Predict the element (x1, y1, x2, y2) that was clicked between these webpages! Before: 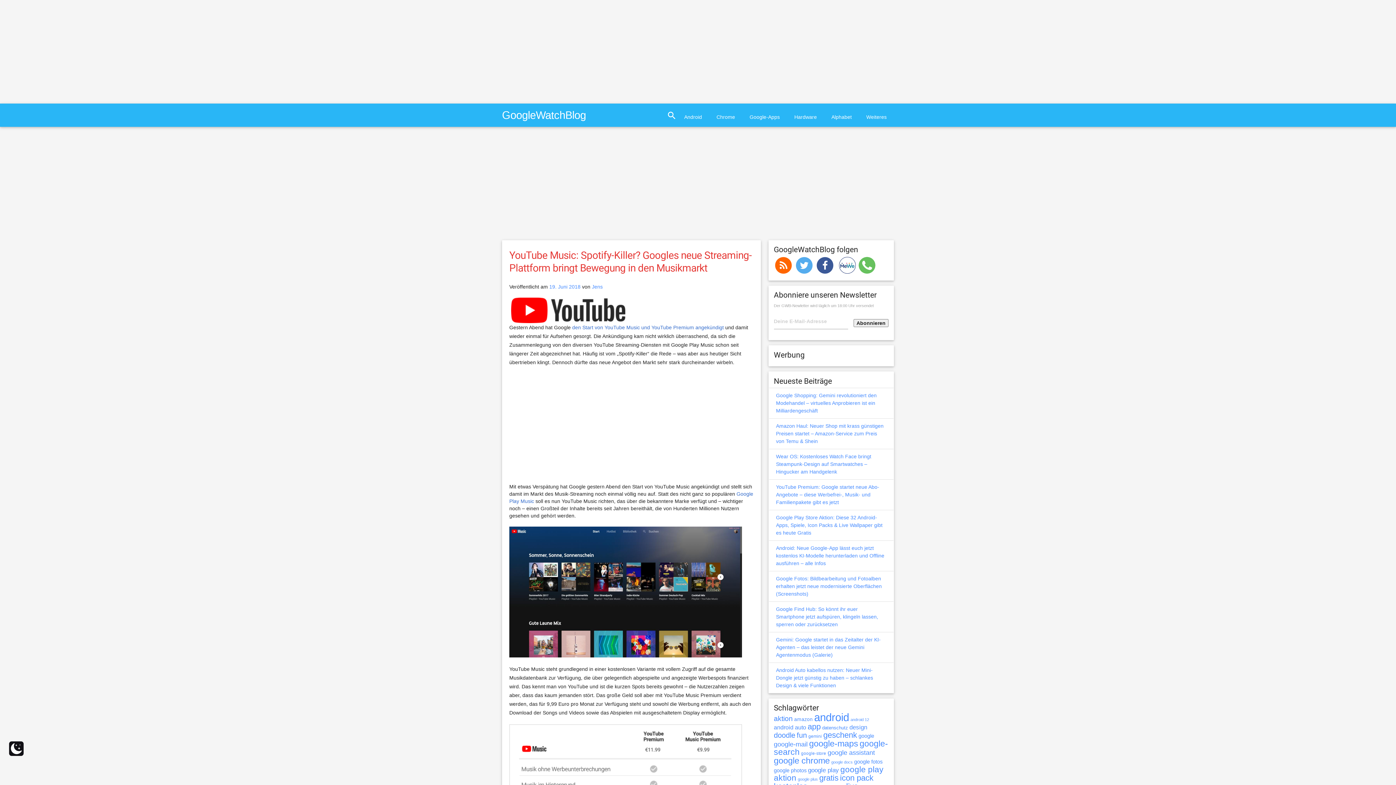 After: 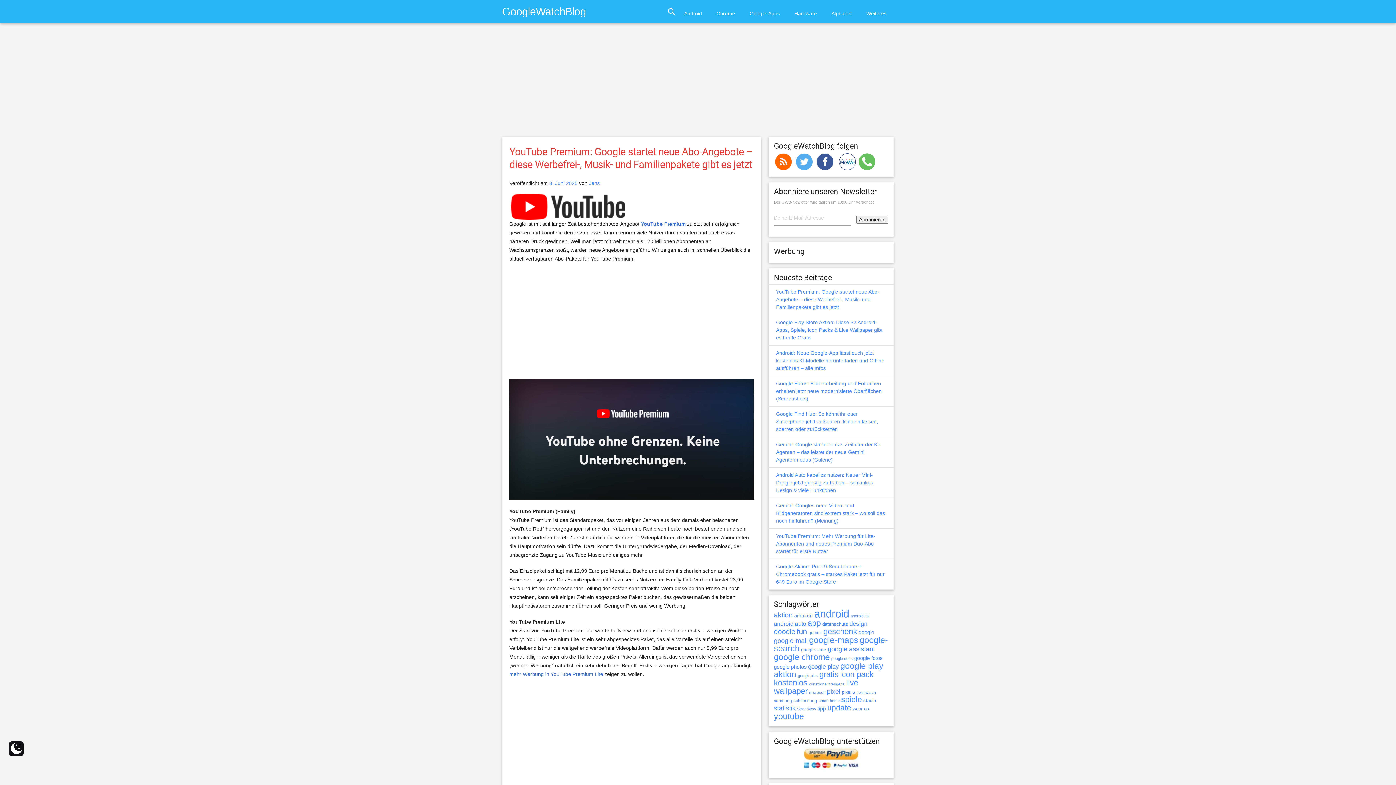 Action: label: YouTube Premium: Google startet neue Abo-Angebote – diese Werbefrei-, Musik- und Familienpakete gibt es jetzt bbox: (776, 484, 879, 505)